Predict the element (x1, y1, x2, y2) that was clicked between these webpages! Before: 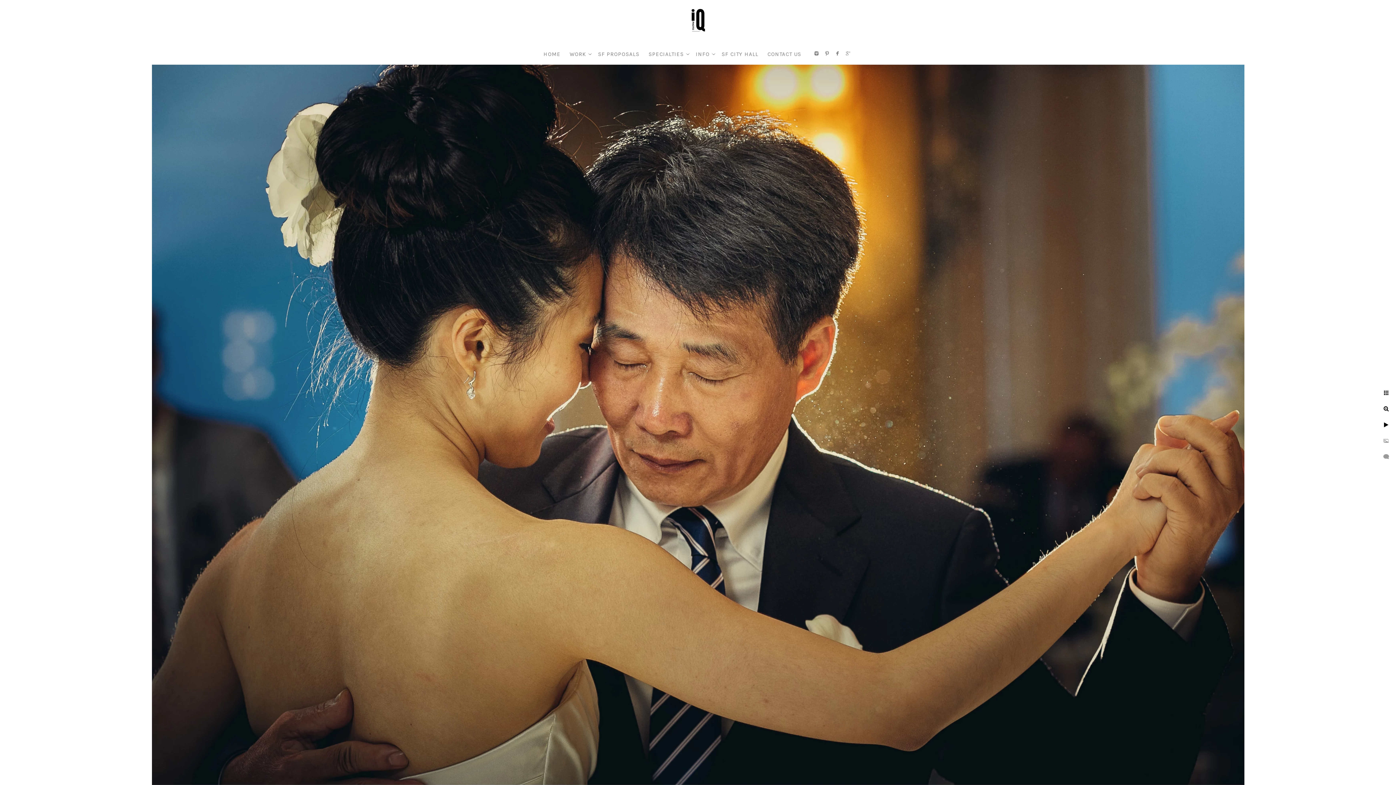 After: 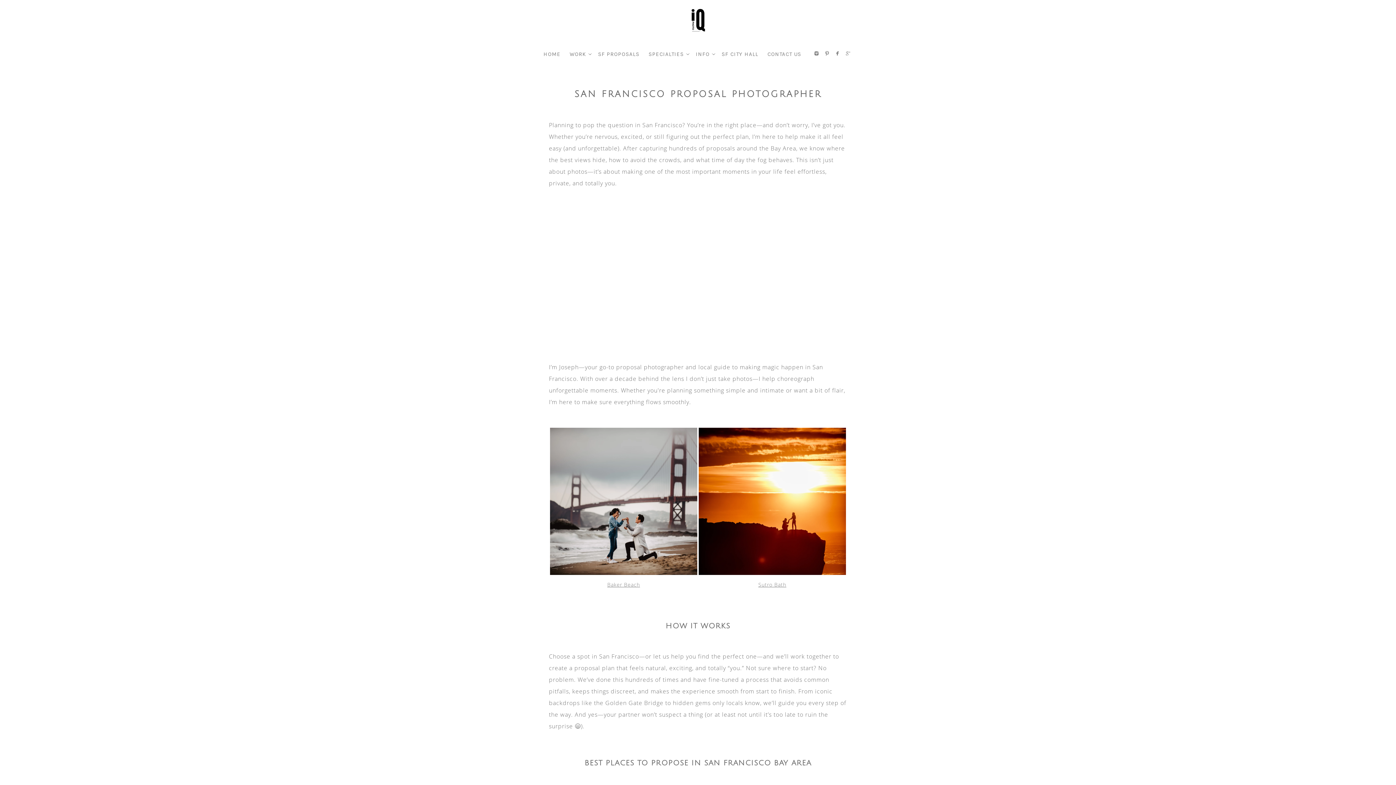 Action: bbox: (598, 50, 639, 57) label: SF PROPOSALS